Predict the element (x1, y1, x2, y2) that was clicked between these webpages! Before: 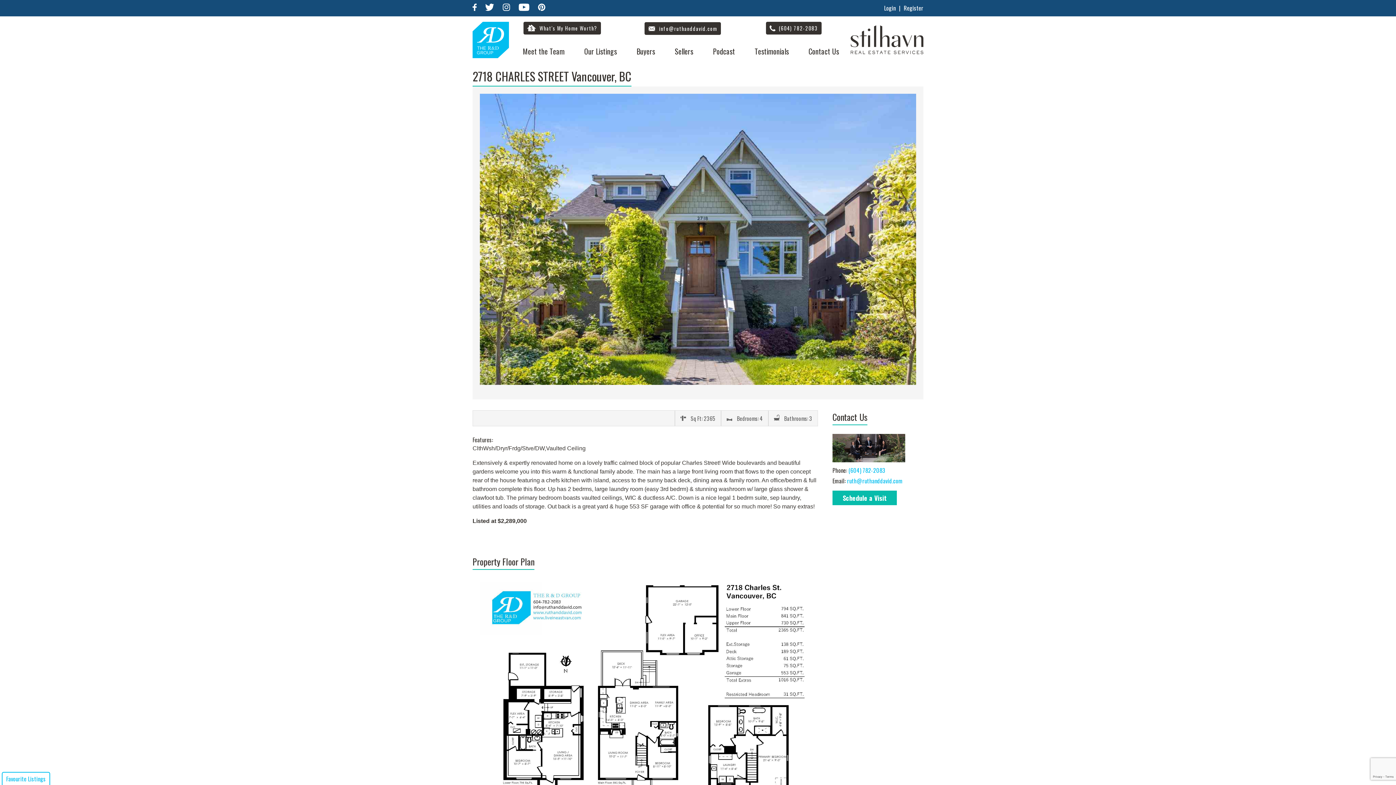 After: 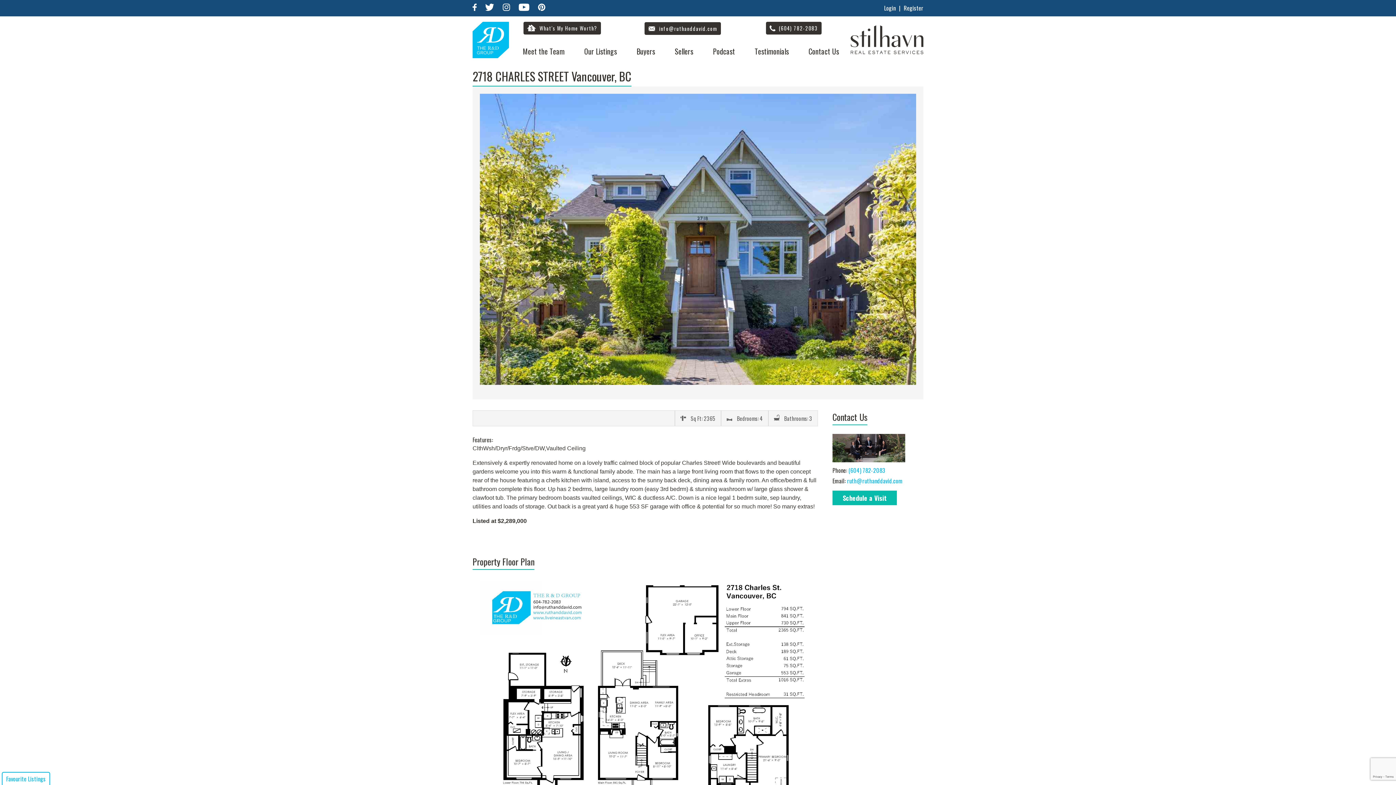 Action: label: (604) 782-2083 bbox: (848, 466, 885, 474)